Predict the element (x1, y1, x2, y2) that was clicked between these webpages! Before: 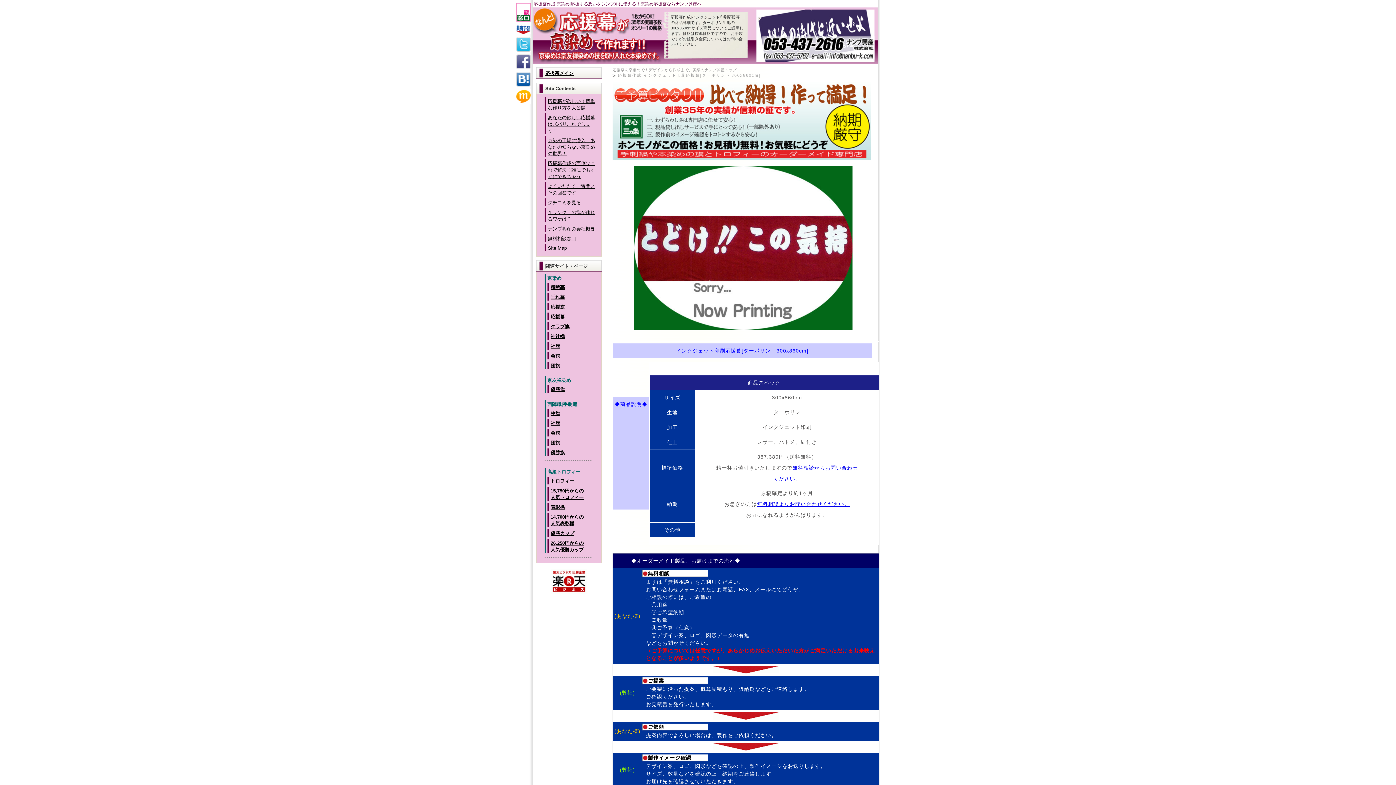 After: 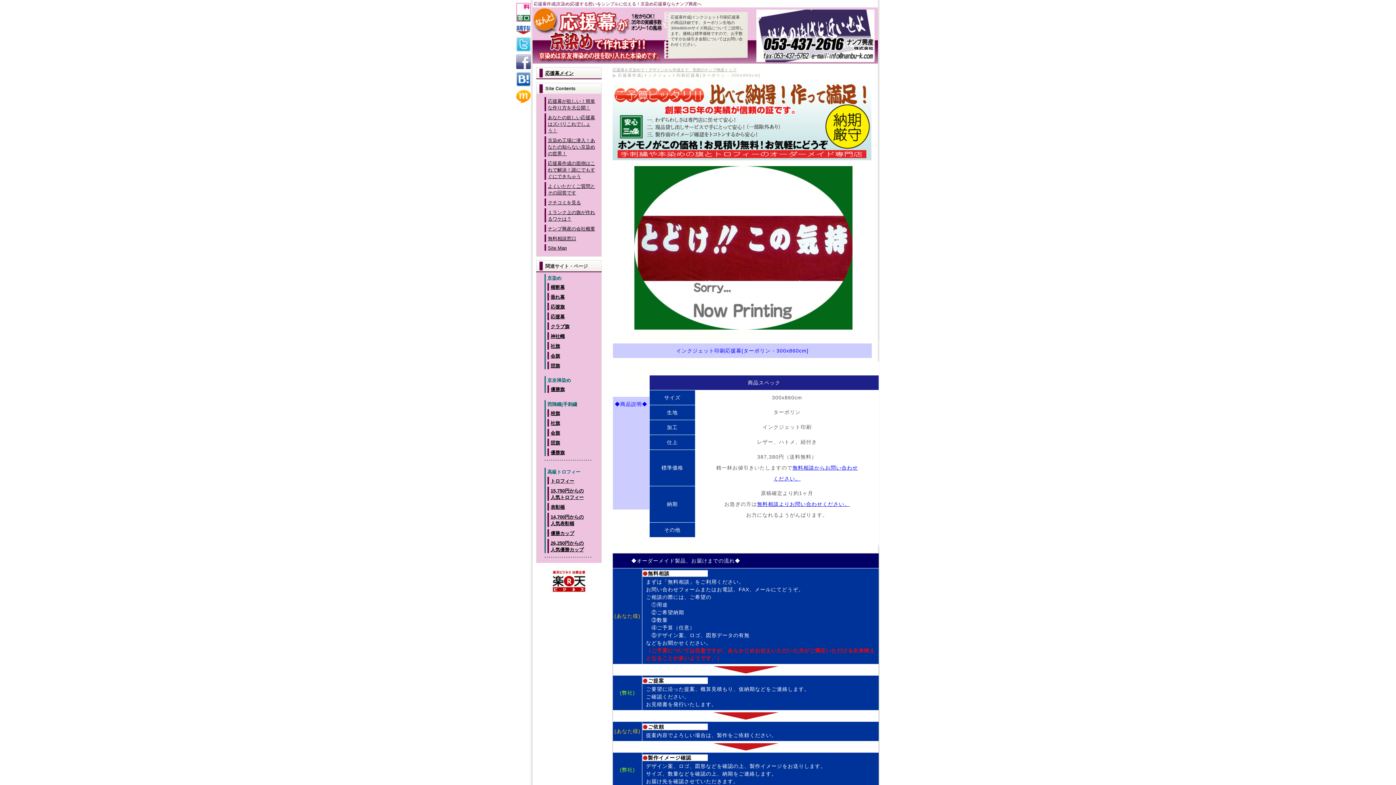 Action: bbox: (516, 64, 530, 70)